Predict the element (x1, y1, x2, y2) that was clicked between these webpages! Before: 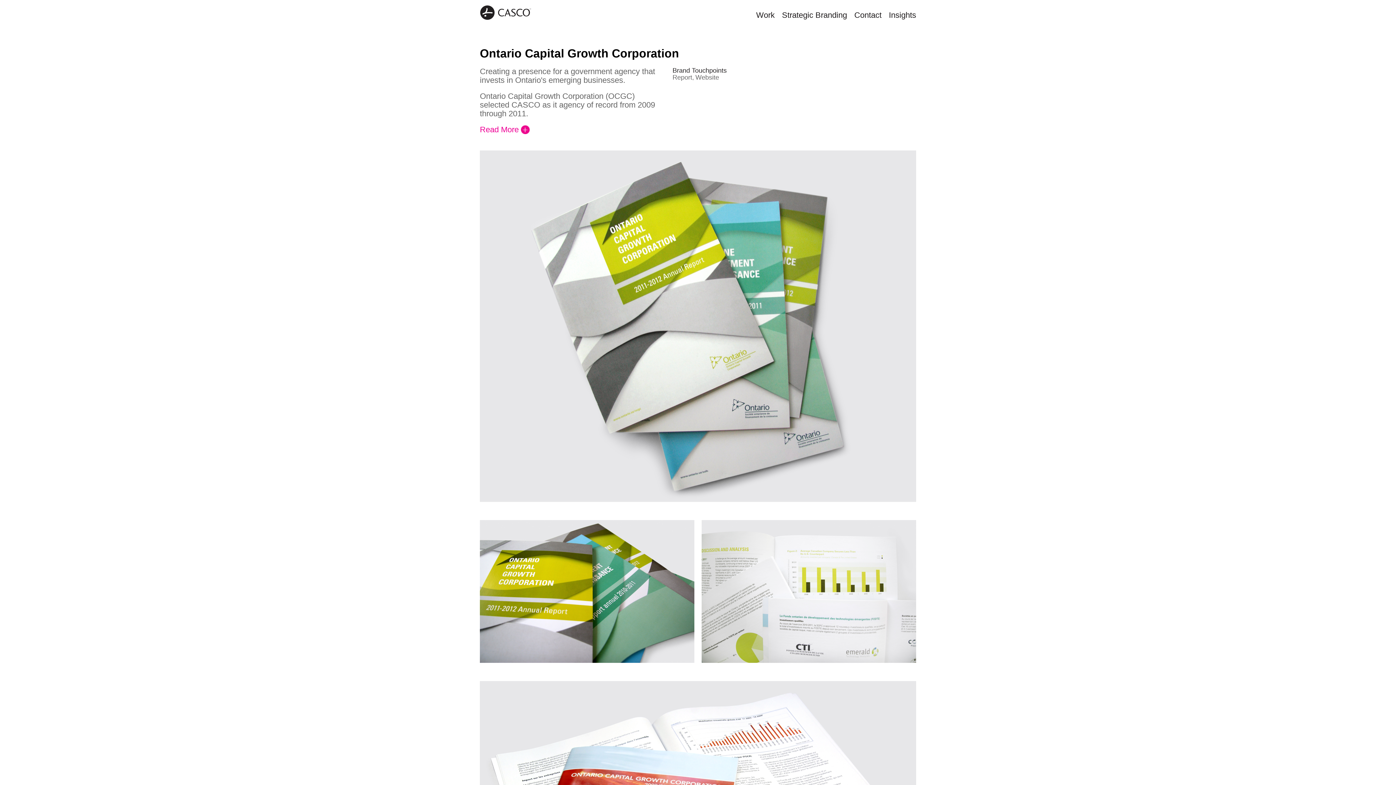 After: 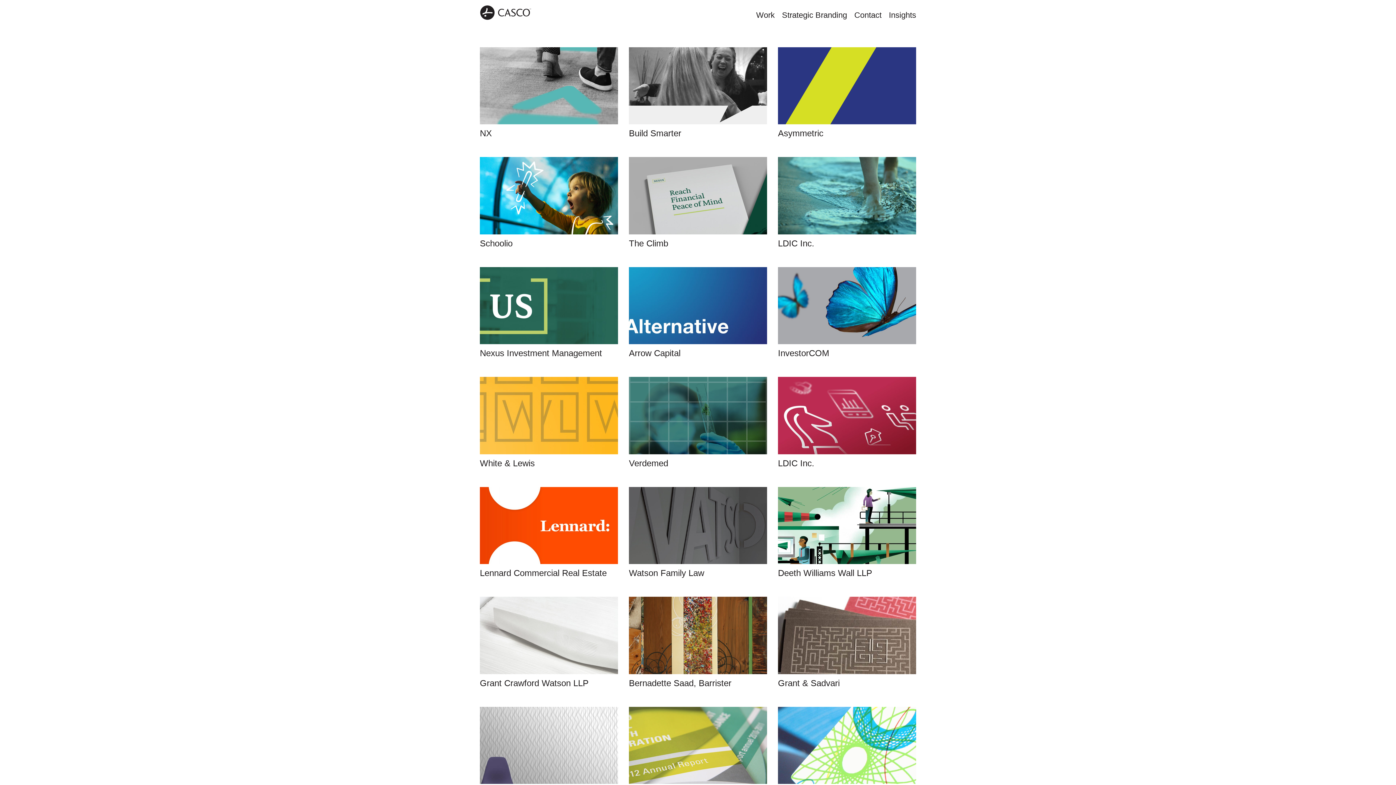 Action: bbox: (756, 10, 774, 19) label: Work